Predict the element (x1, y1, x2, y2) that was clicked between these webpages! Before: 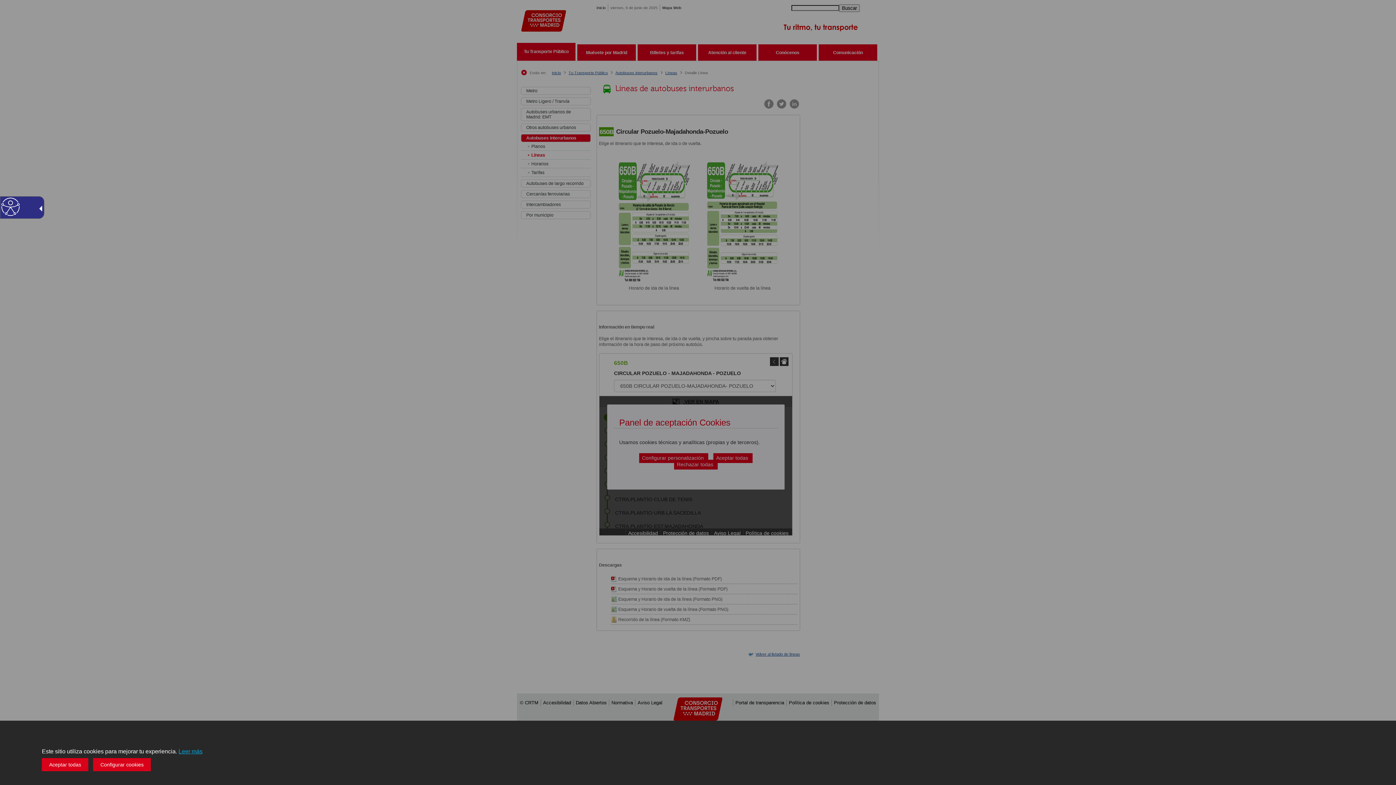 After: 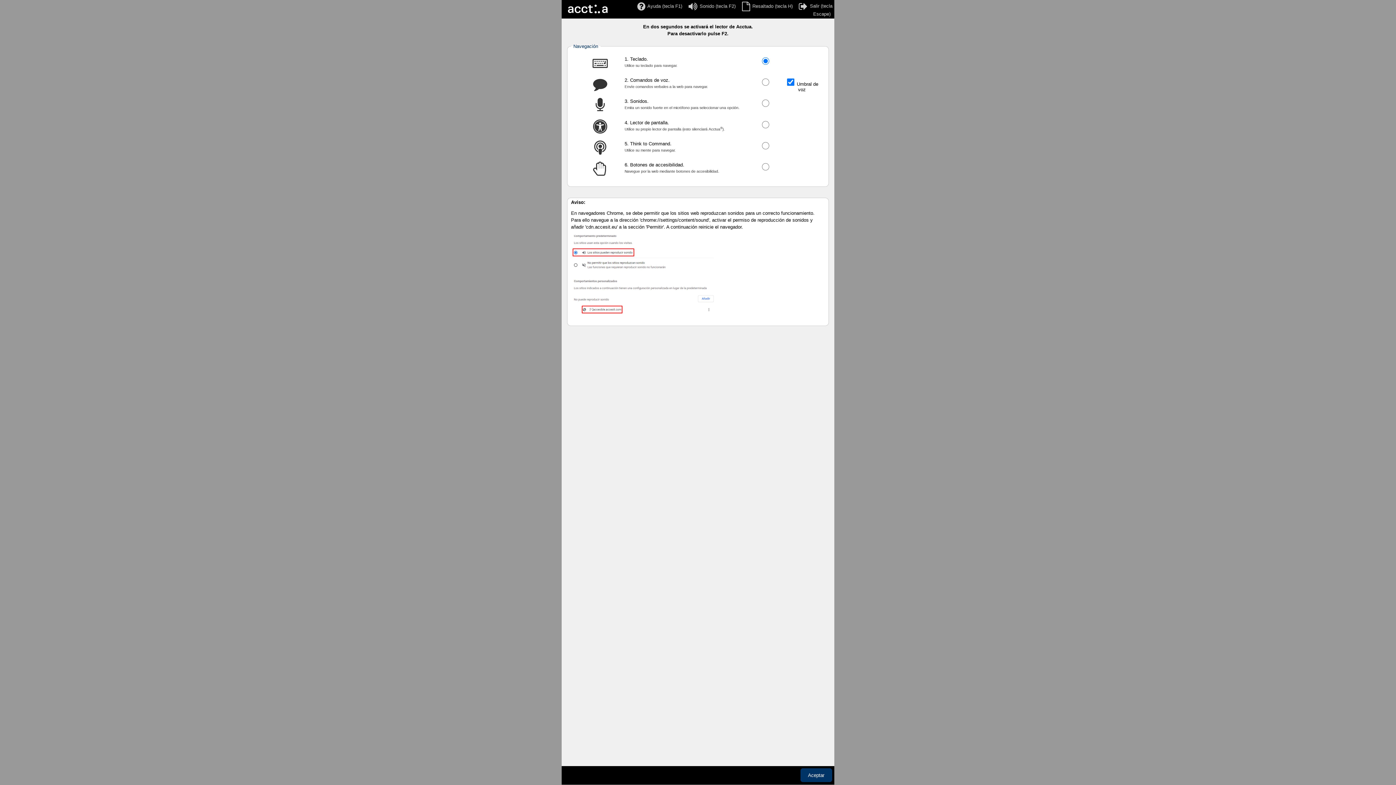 Action: bbox: (0, 196, 20, 218) label: Web accesible.